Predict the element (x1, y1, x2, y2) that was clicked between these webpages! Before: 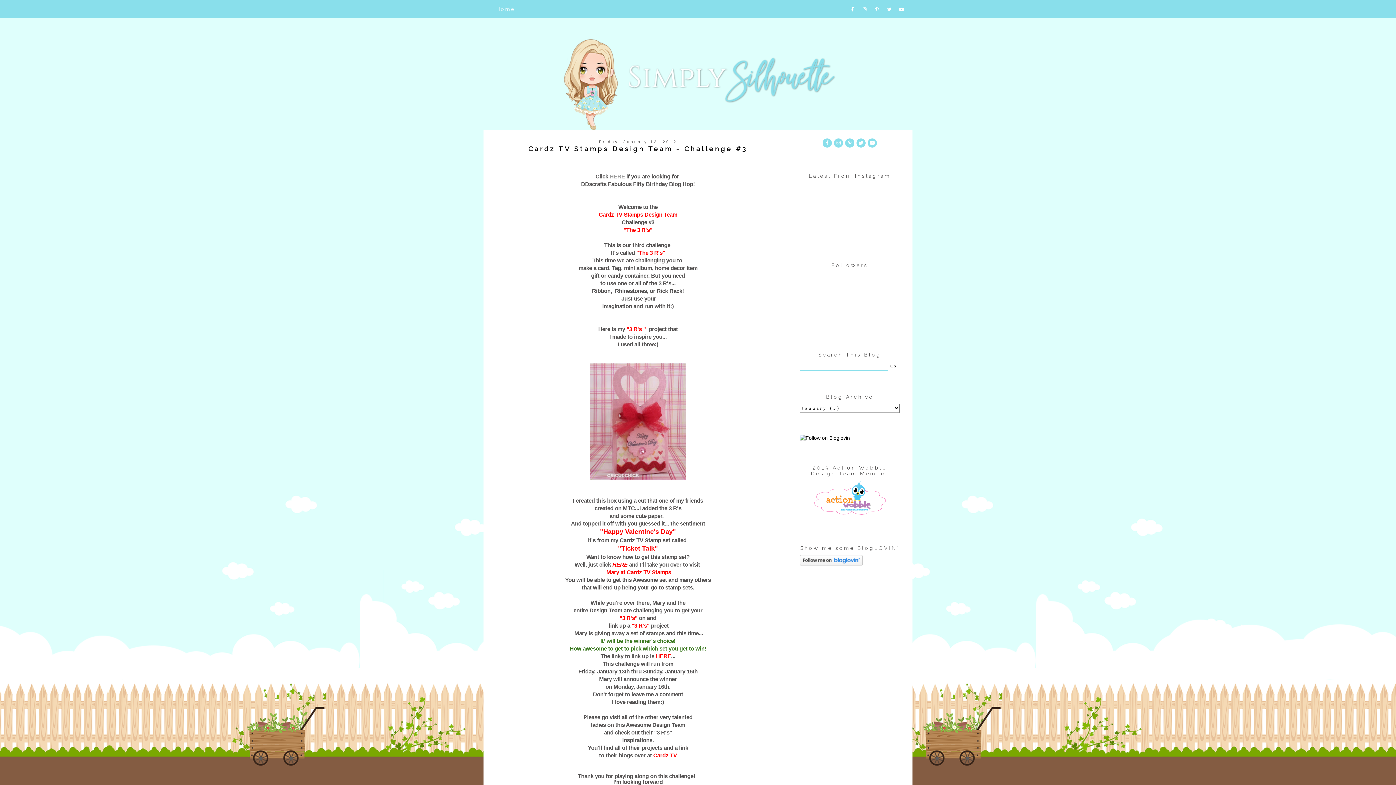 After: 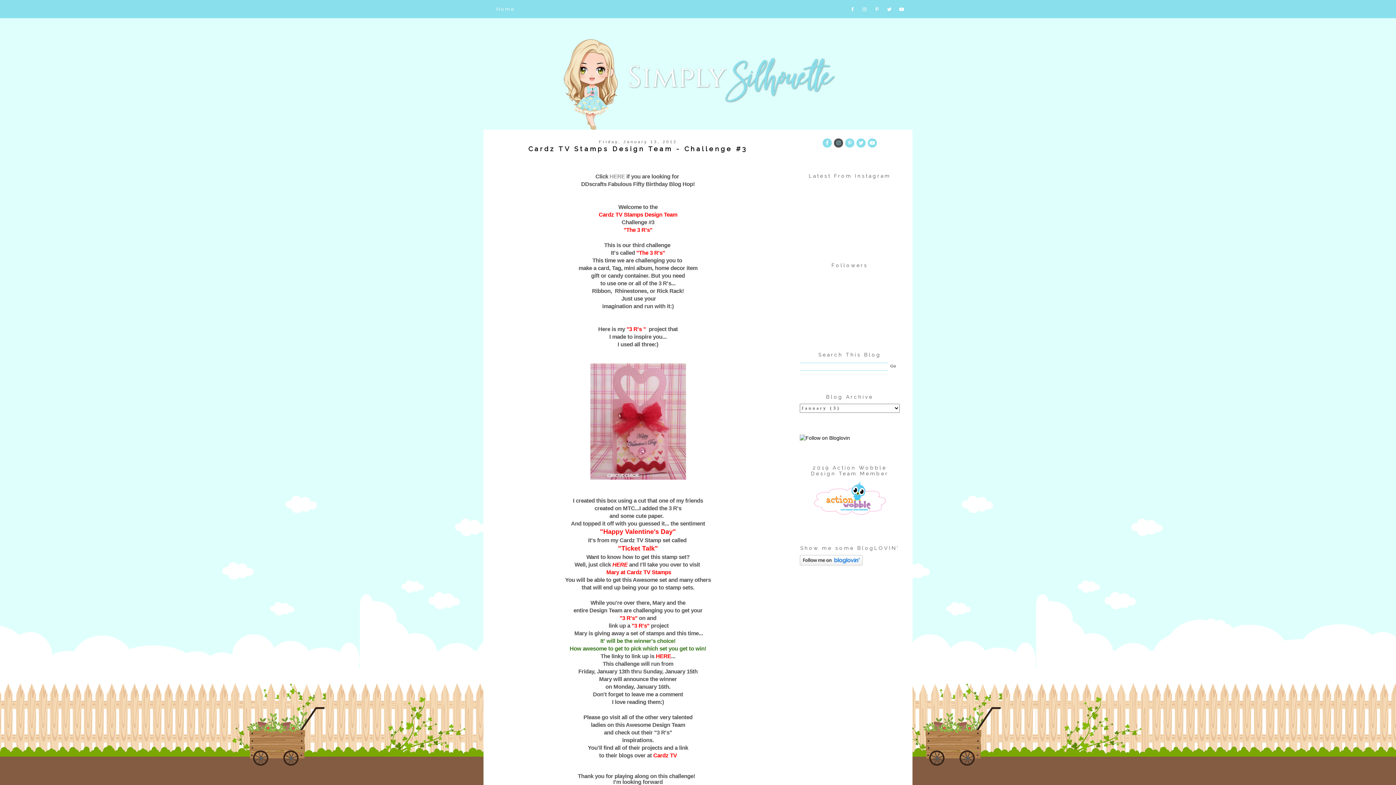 Action: bbox: (833, 140, 843, 145)